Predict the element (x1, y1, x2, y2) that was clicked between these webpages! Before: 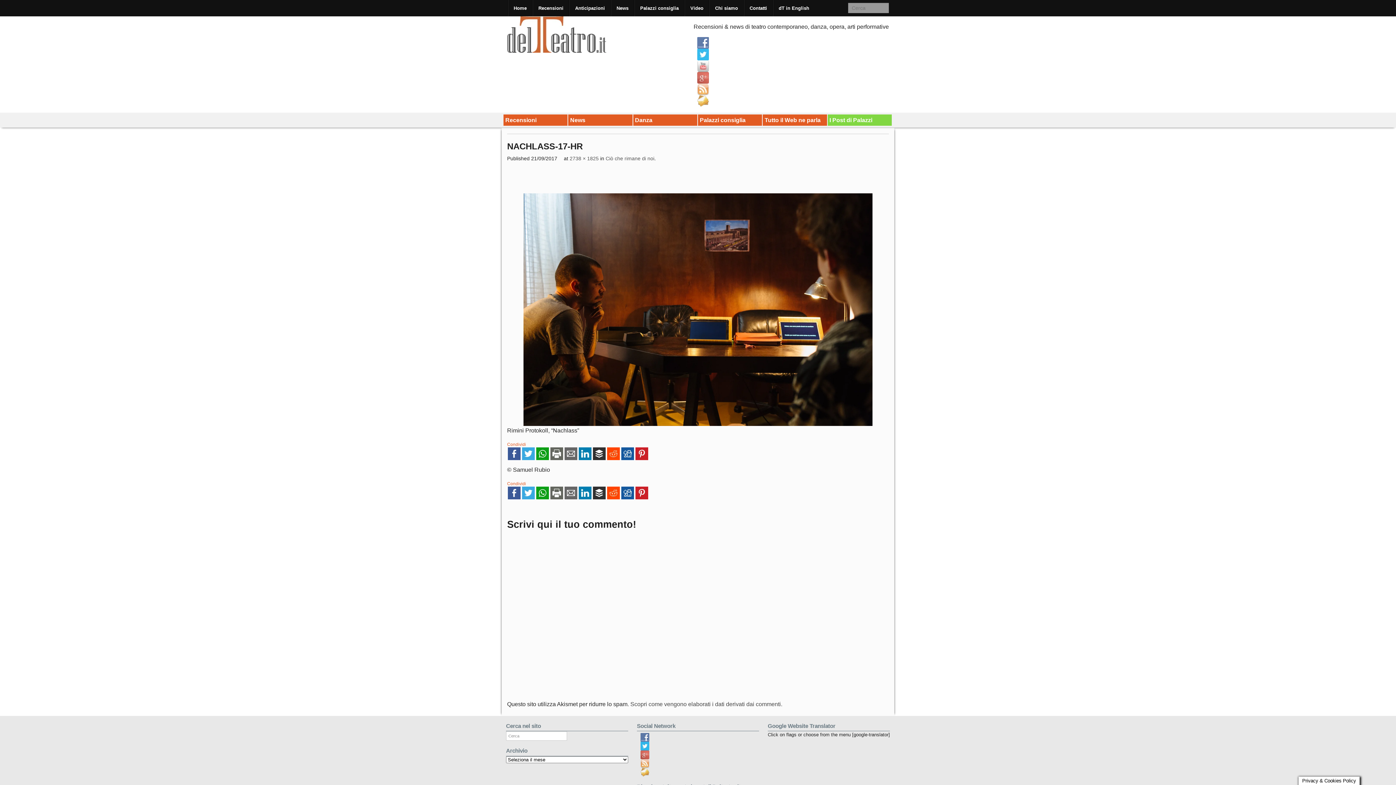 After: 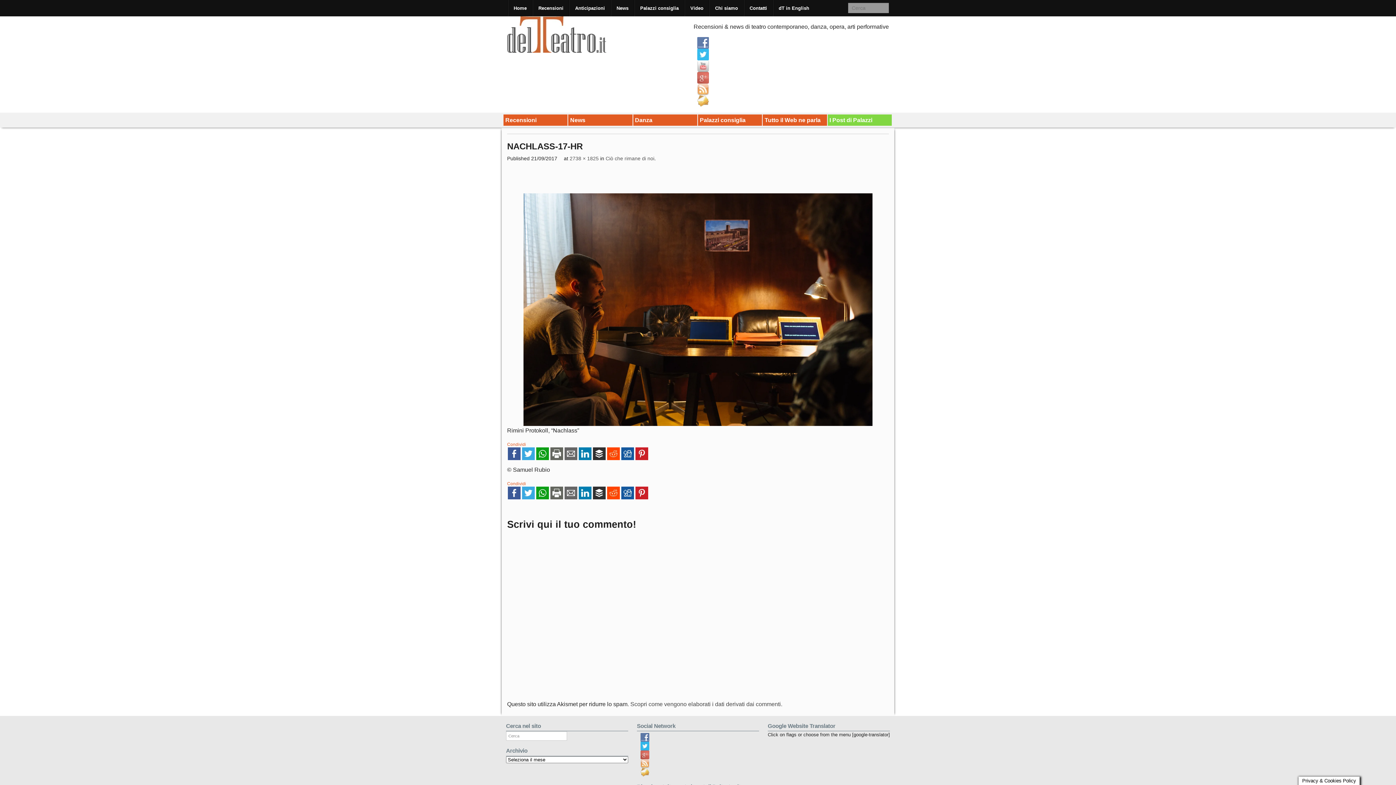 Action: bbox: (535, 451, 549, 456)